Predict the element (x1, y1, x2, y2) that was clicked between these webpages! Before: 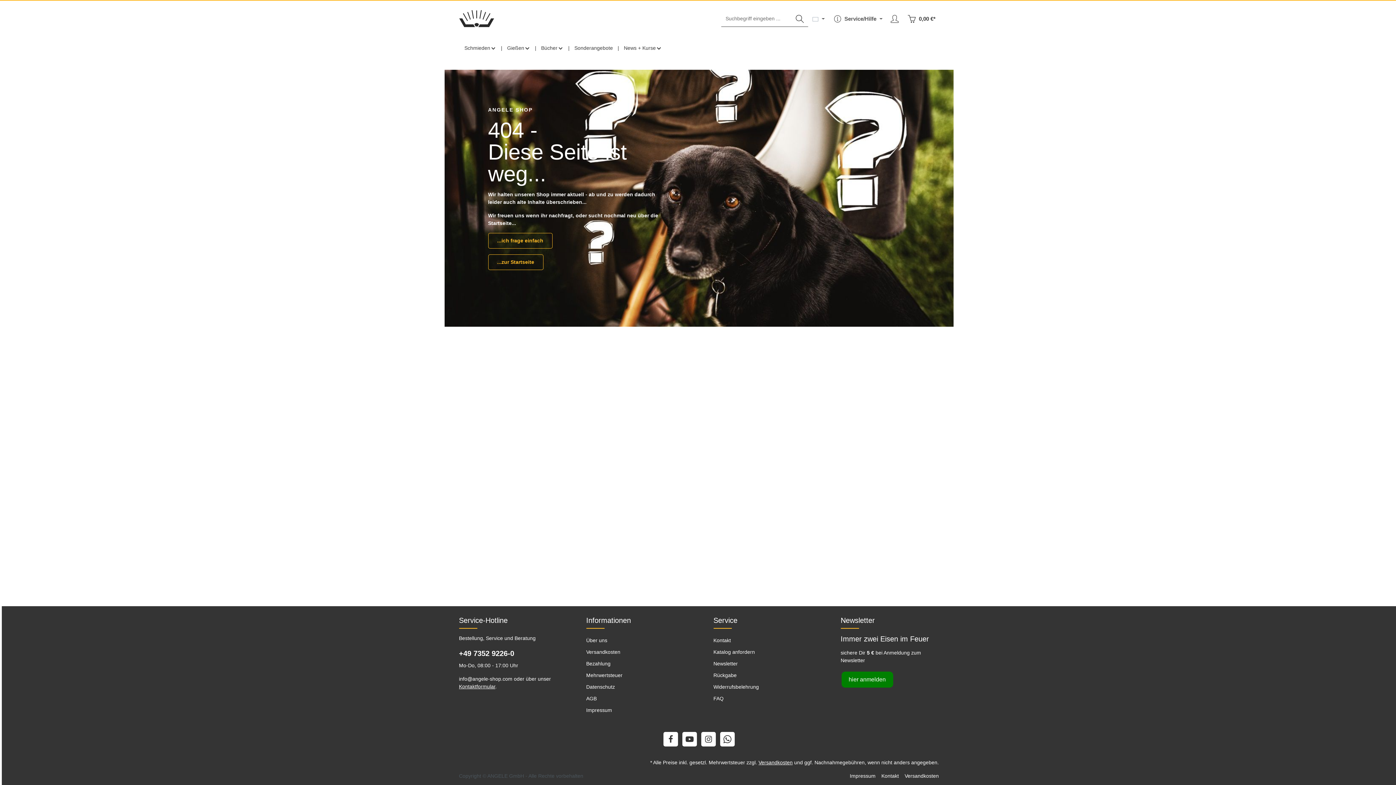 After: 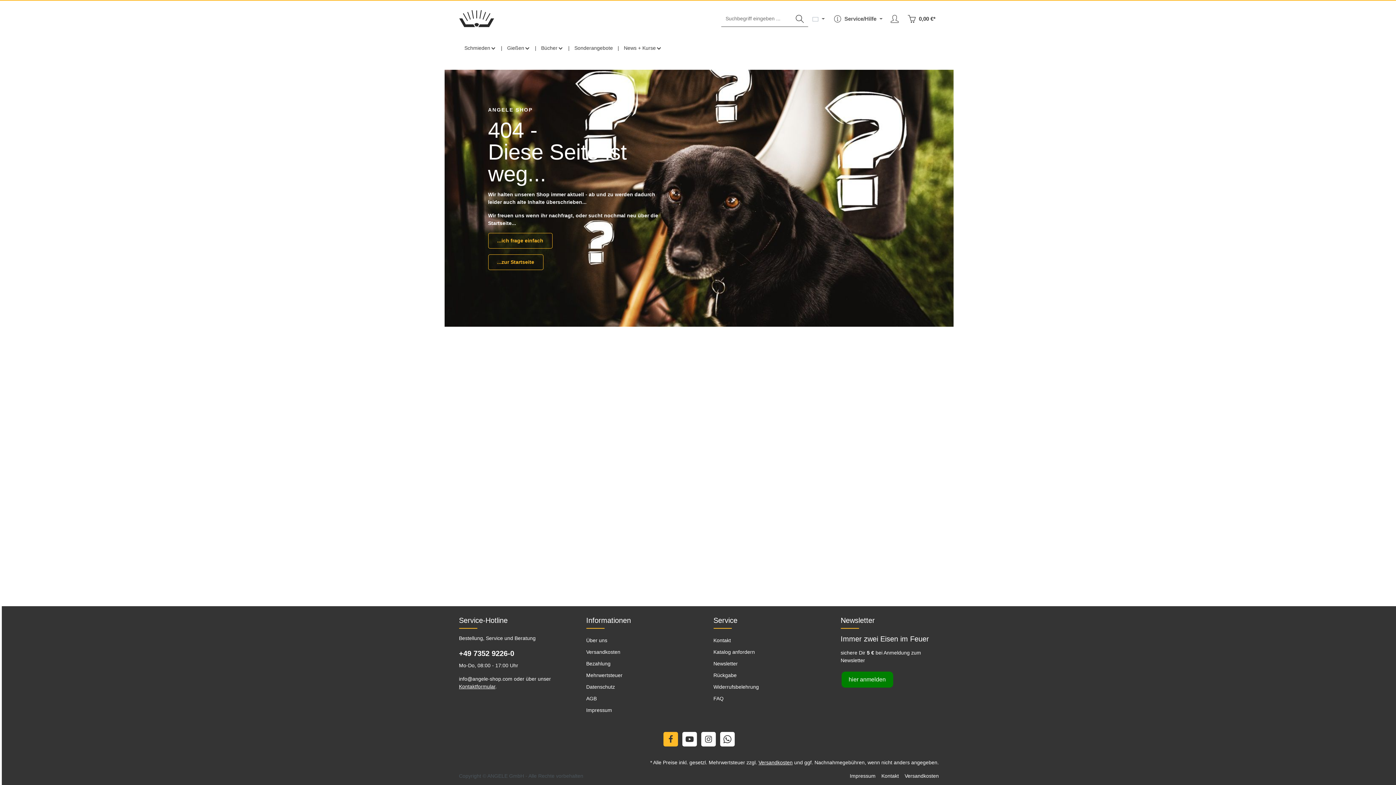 Action: bbox: (663, 732, 678, 746) label: Facebook